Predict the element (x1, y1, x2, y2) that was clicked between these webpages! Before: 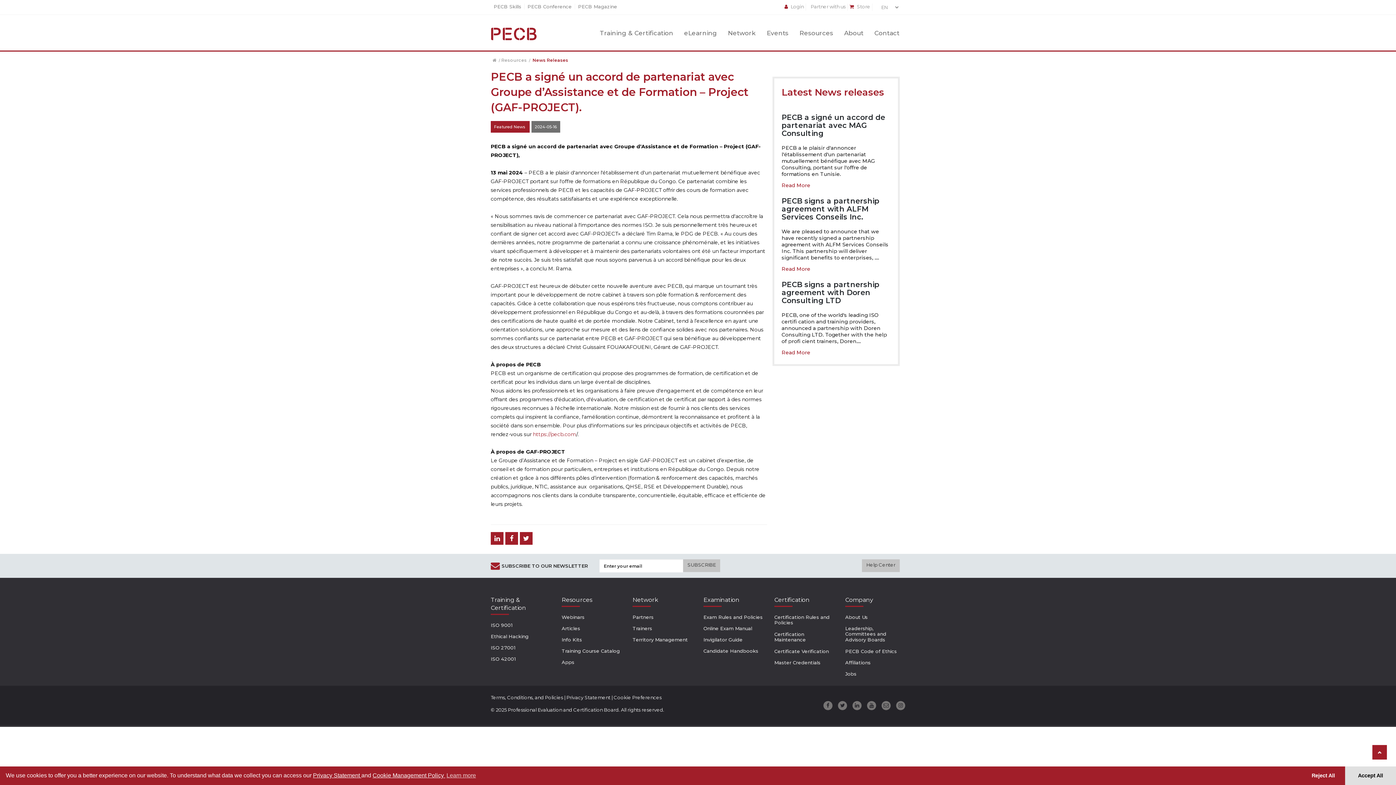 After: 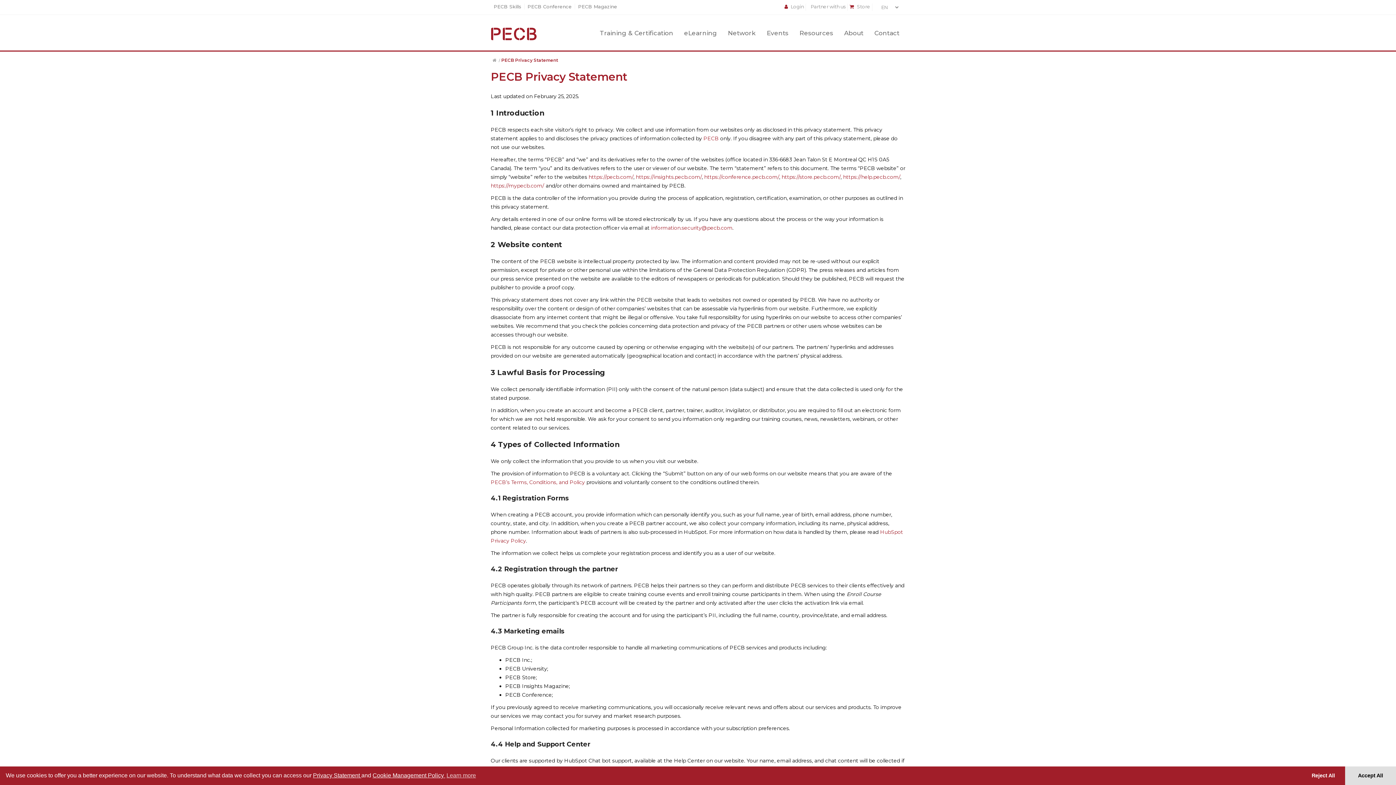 Action: bbox: (566, 694, 611, 700) label: Privacy Statement 